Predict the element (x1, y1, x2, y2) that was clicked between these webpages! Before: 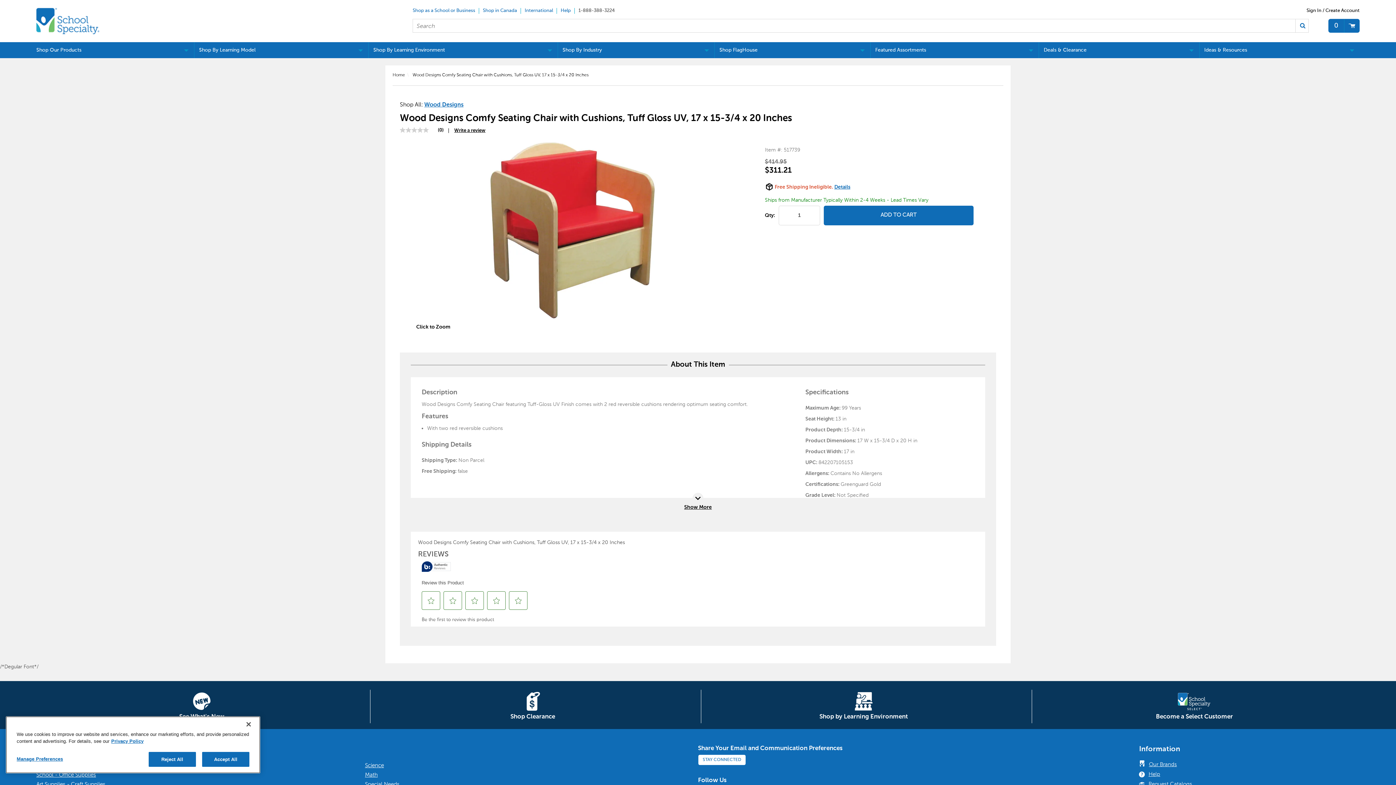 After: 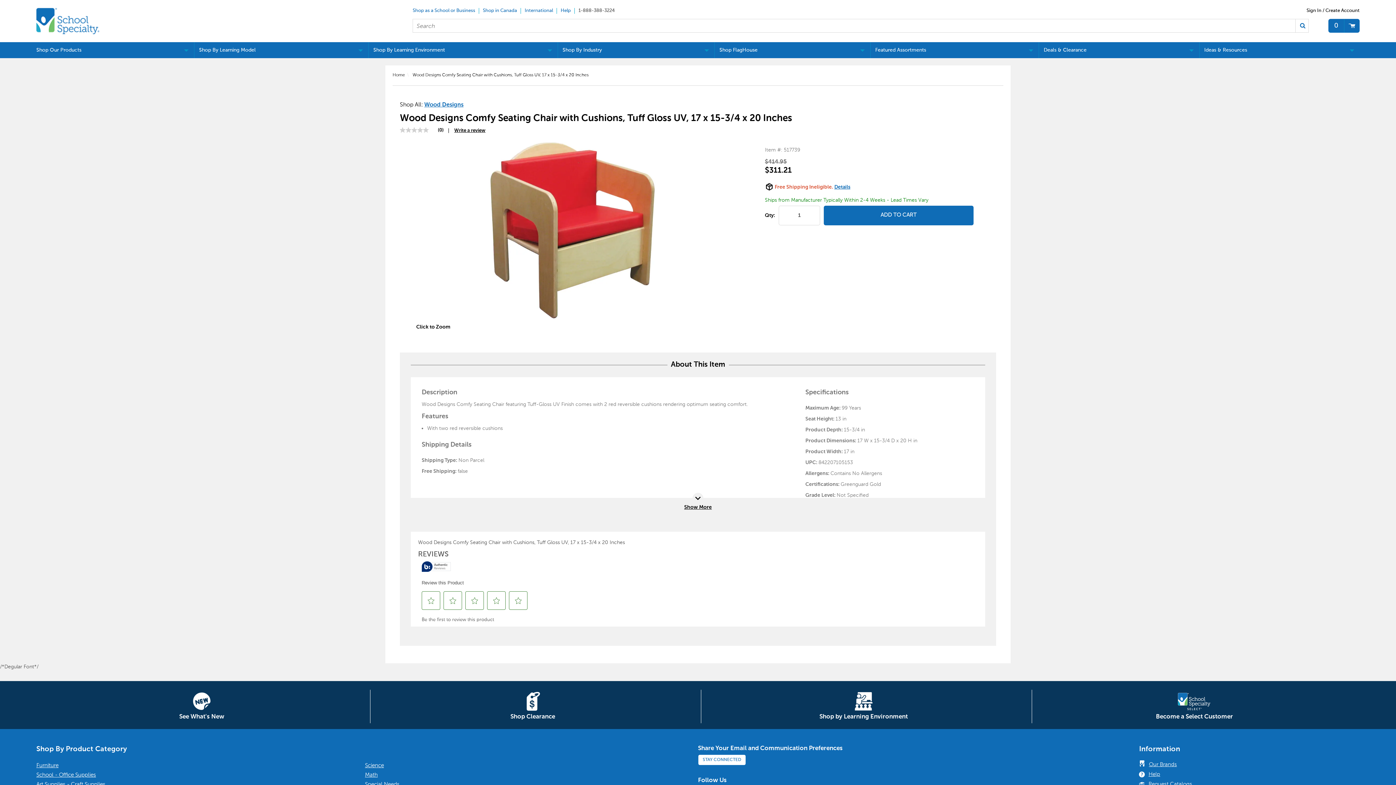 Action: bbox: (148, 752, 196, 767) label: Reject All